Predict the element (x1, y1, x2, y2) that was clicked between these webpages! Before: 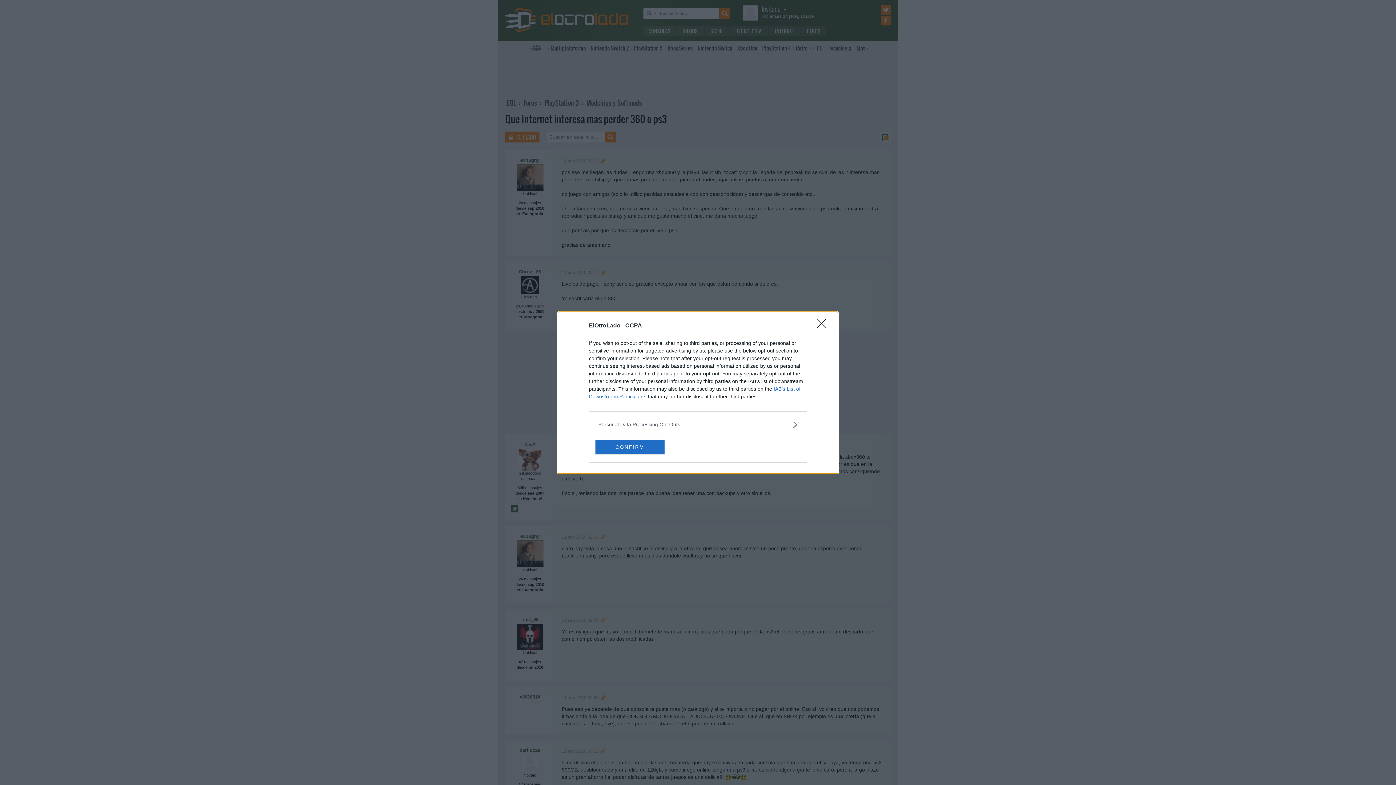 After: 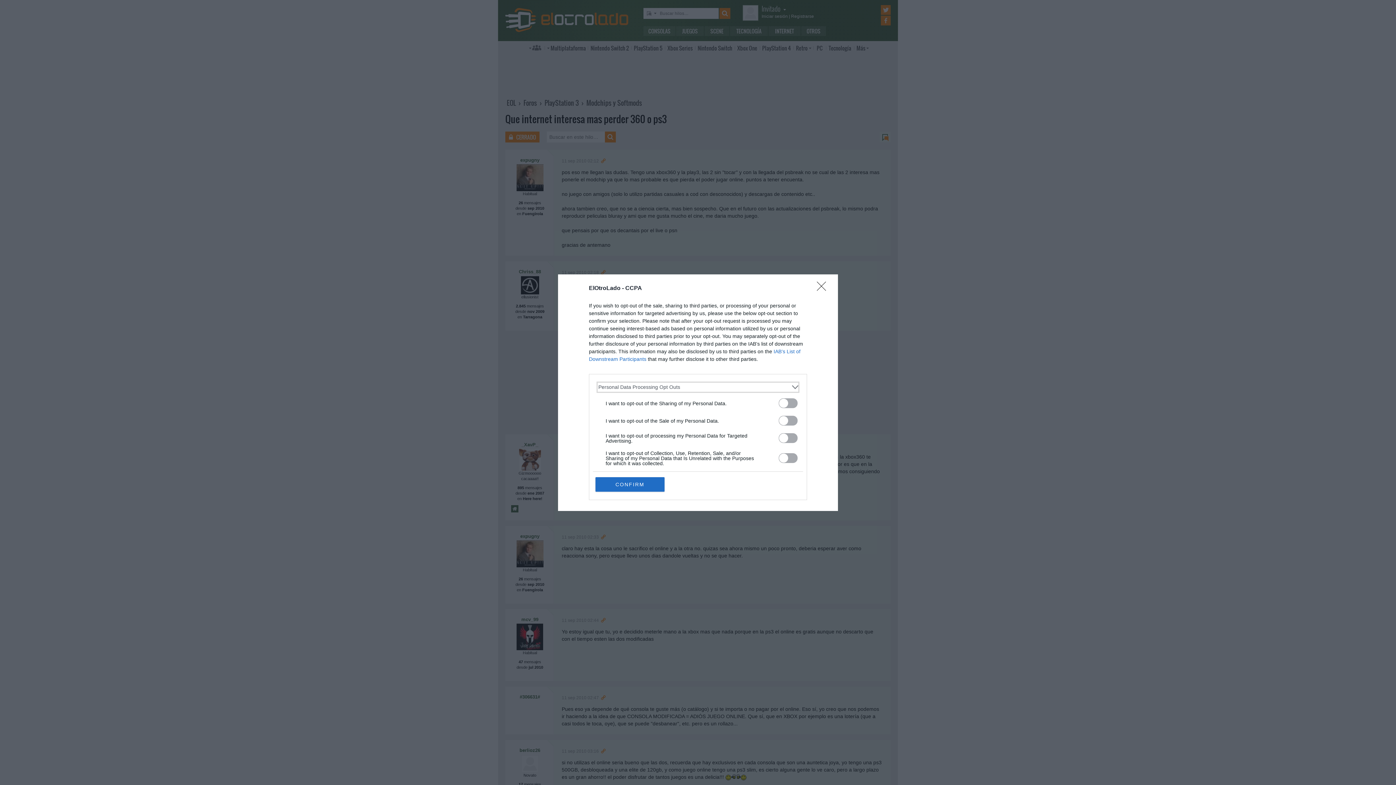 Action: bbox: (598, 420, 797, 428) label: Opt-Outs